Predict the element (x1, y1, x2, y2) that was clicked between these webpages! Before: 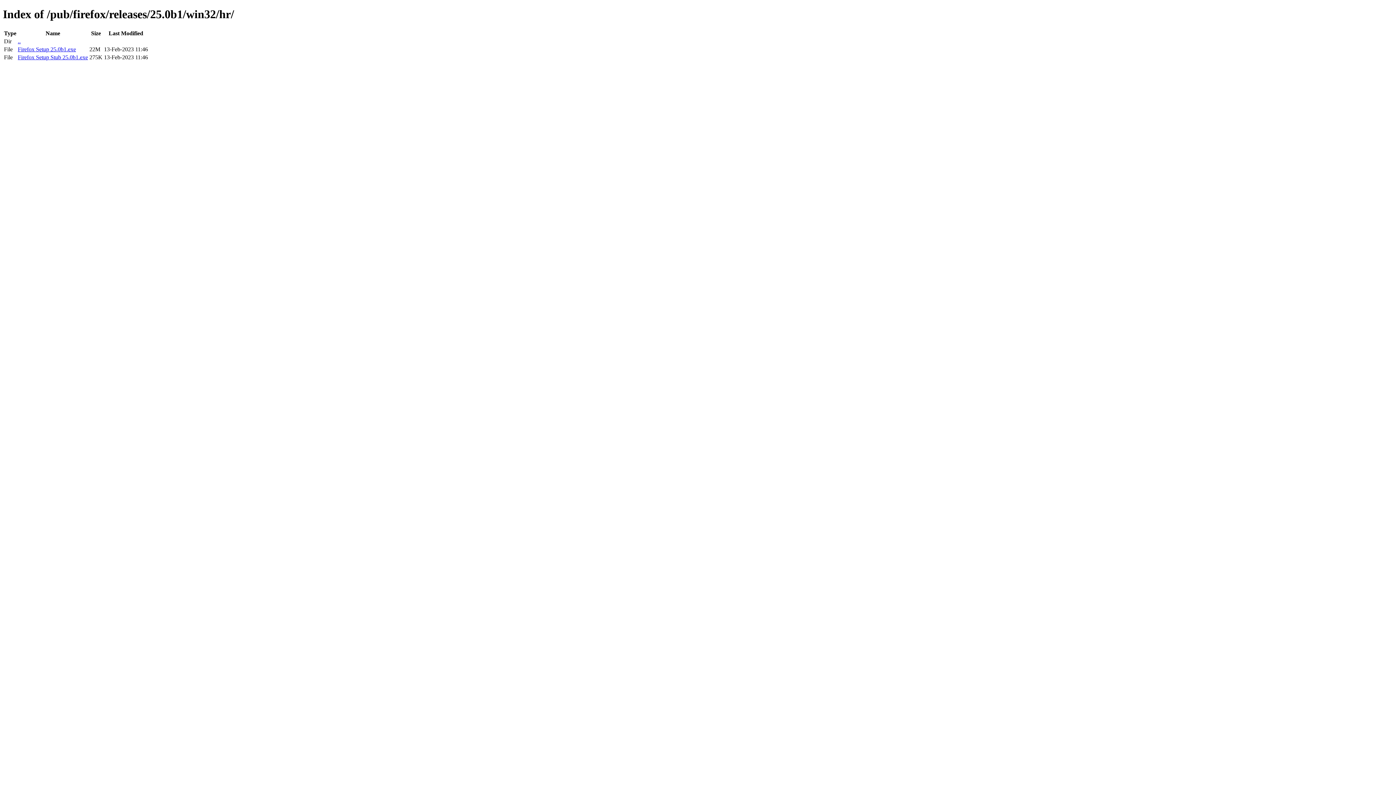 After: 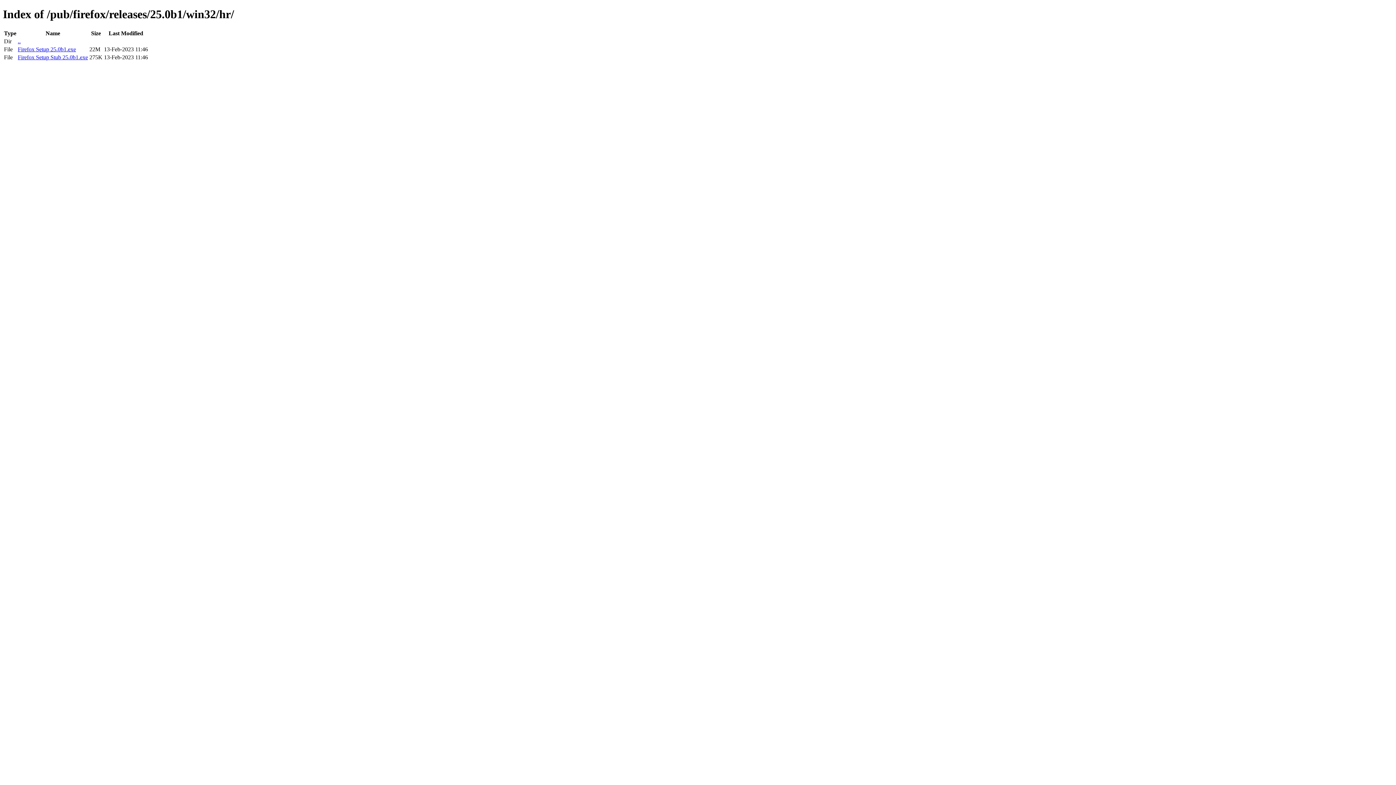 Action: bbox: (17, 46, 76, 52) label: Firefox Setup 25.0b1.exe